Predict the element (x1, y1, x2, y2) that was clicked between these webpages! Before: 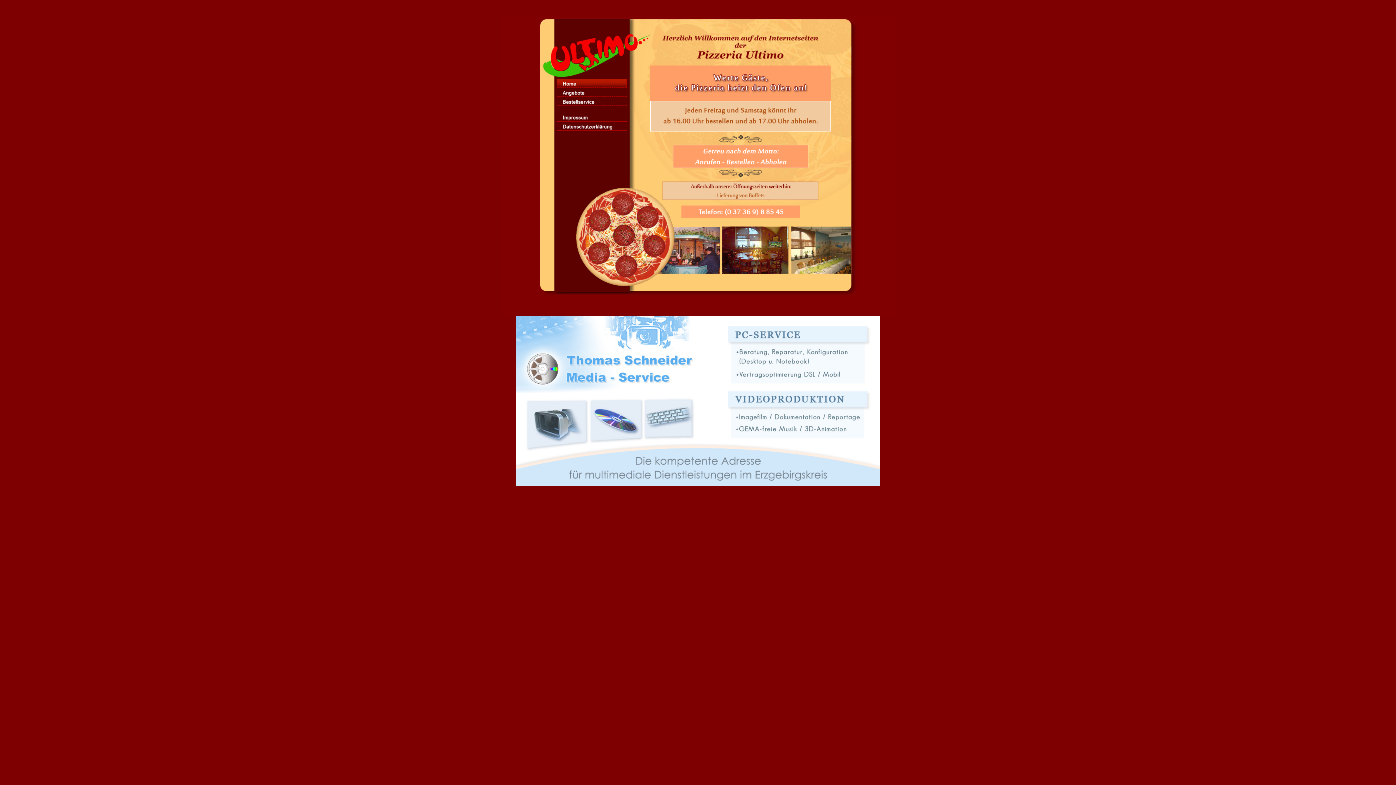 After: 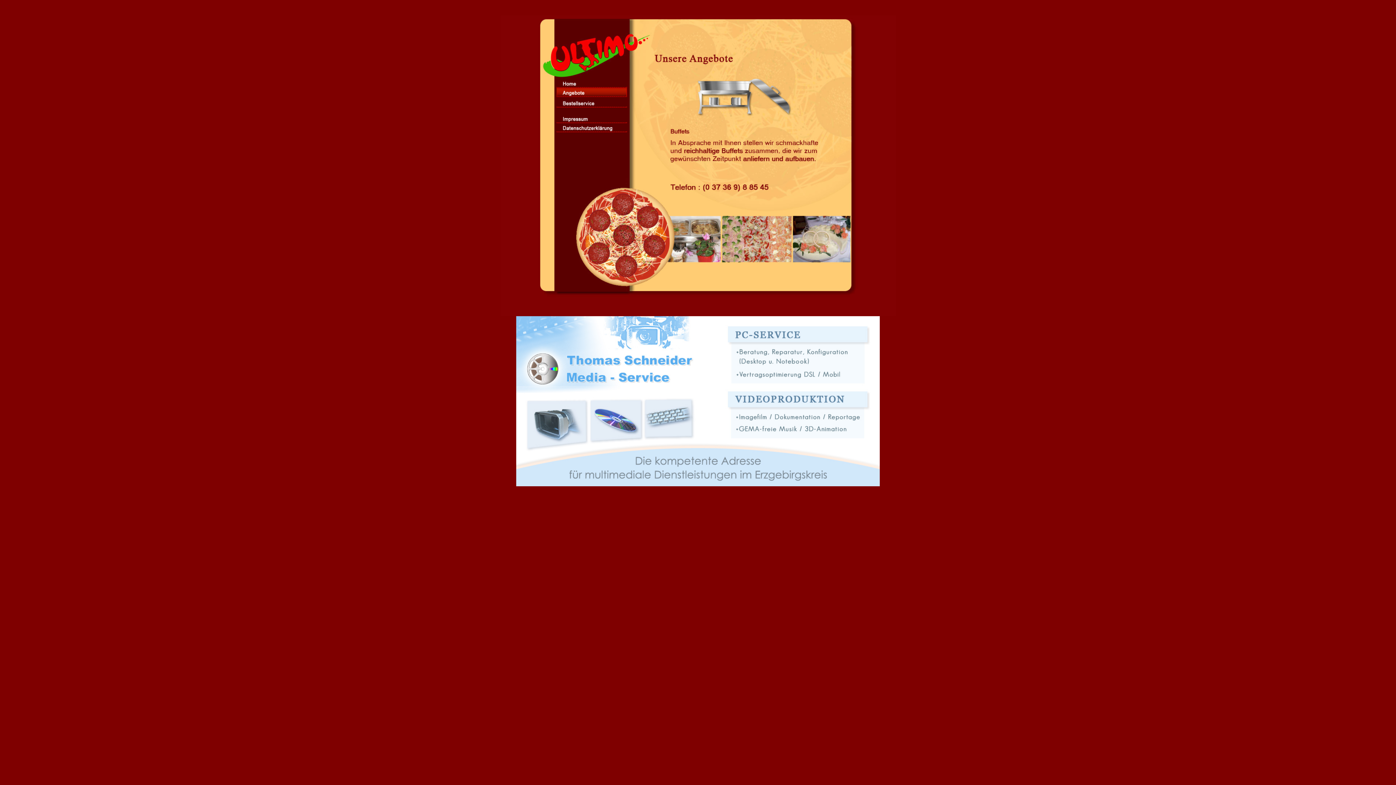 Action: bbox: (556, 92, 627, 98) label: 
